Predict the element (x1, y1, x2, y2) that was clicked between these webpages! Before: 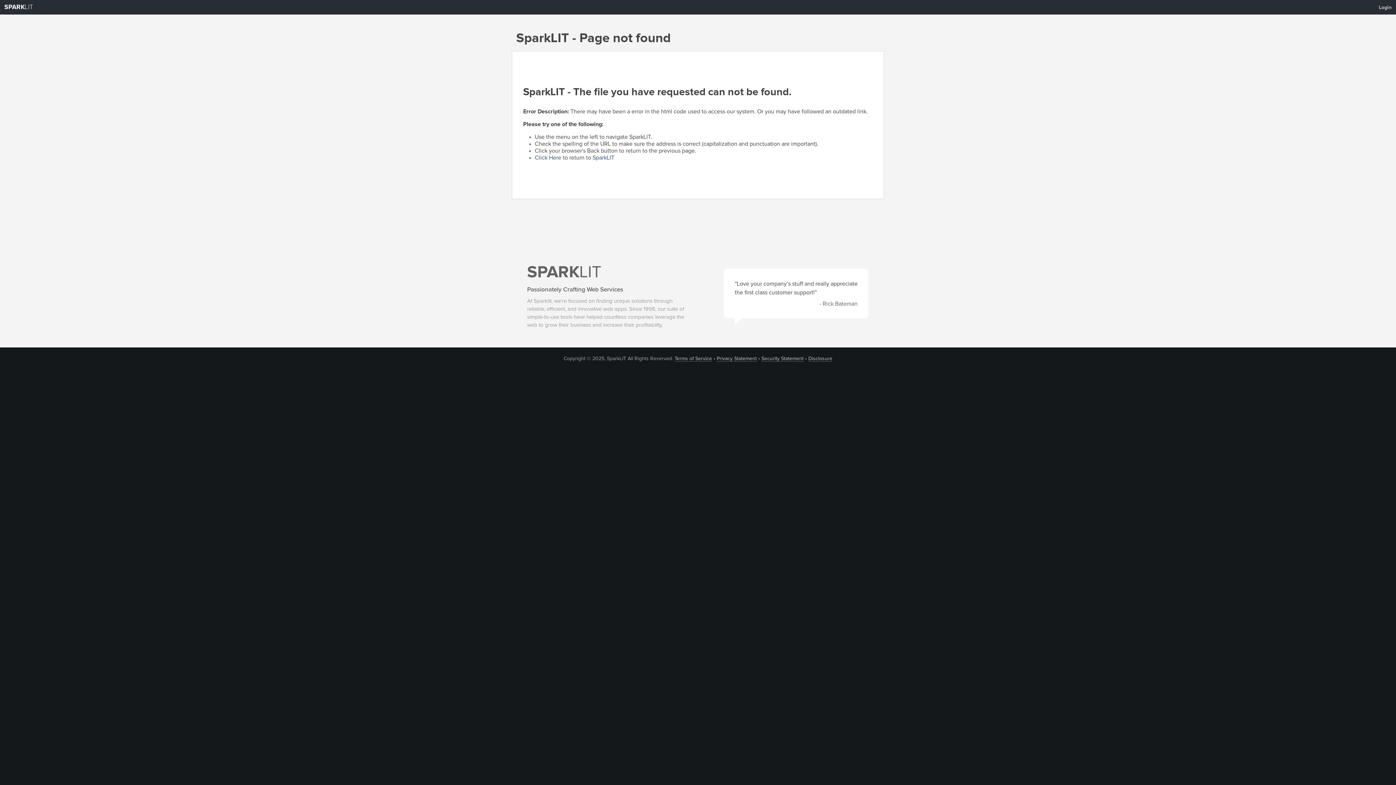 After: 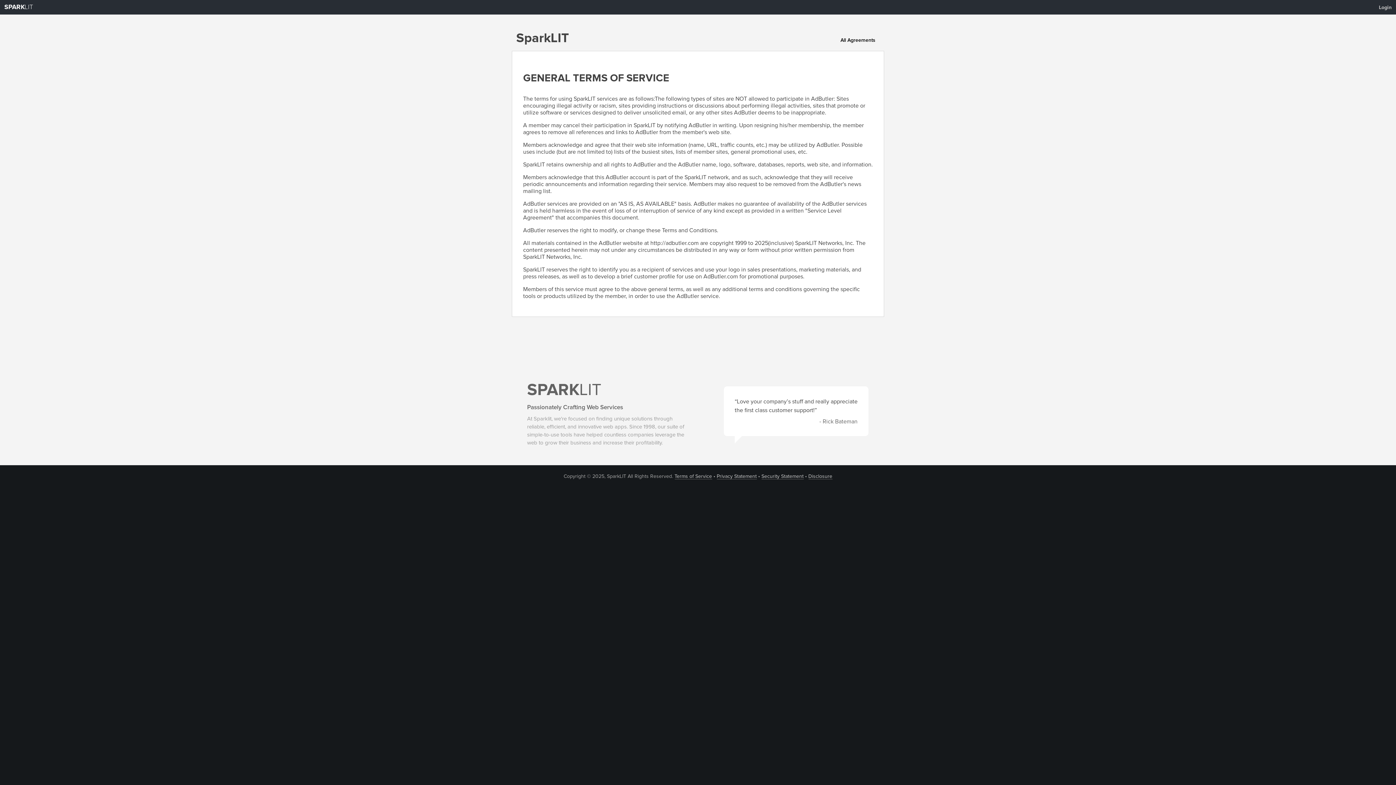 Action: bbox: (674, 356, 712, 361) label: Terms of Service